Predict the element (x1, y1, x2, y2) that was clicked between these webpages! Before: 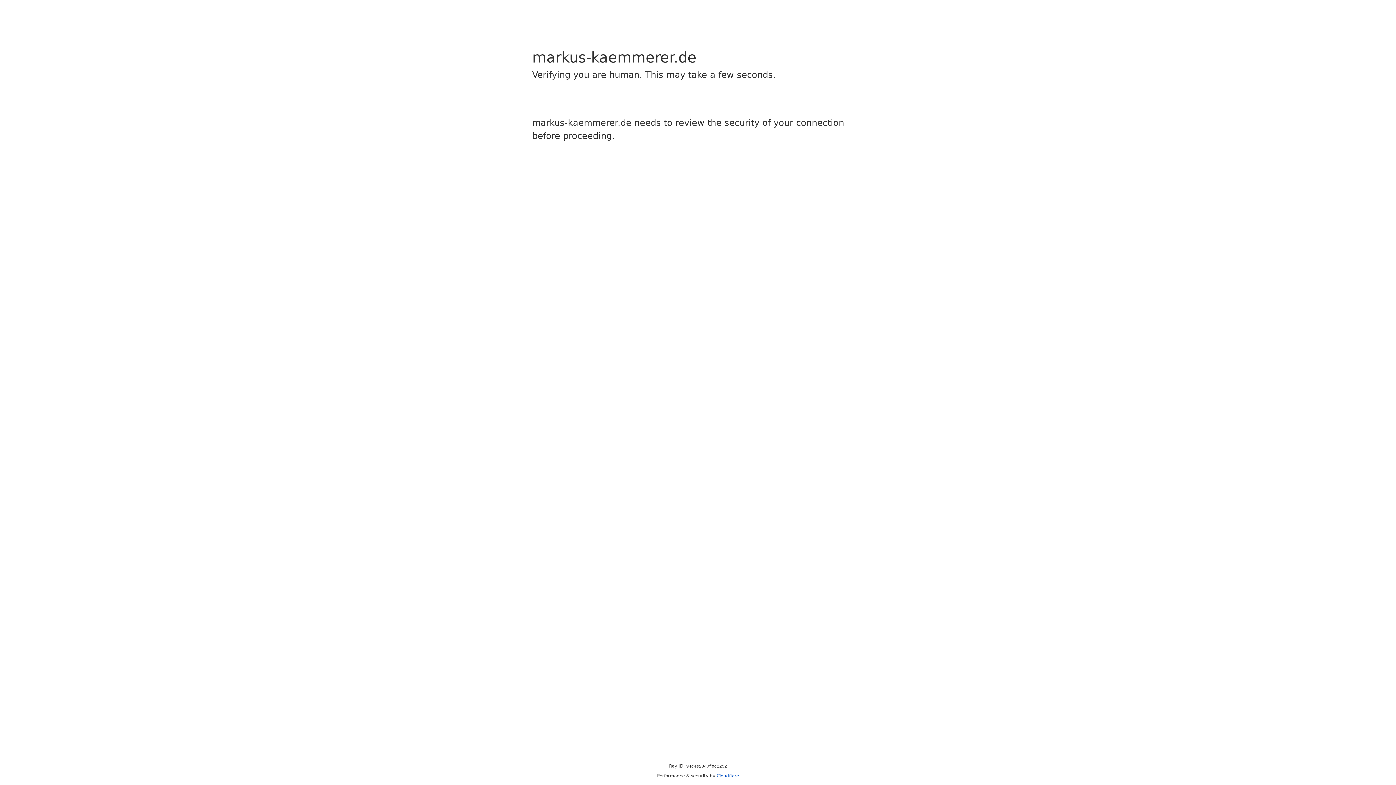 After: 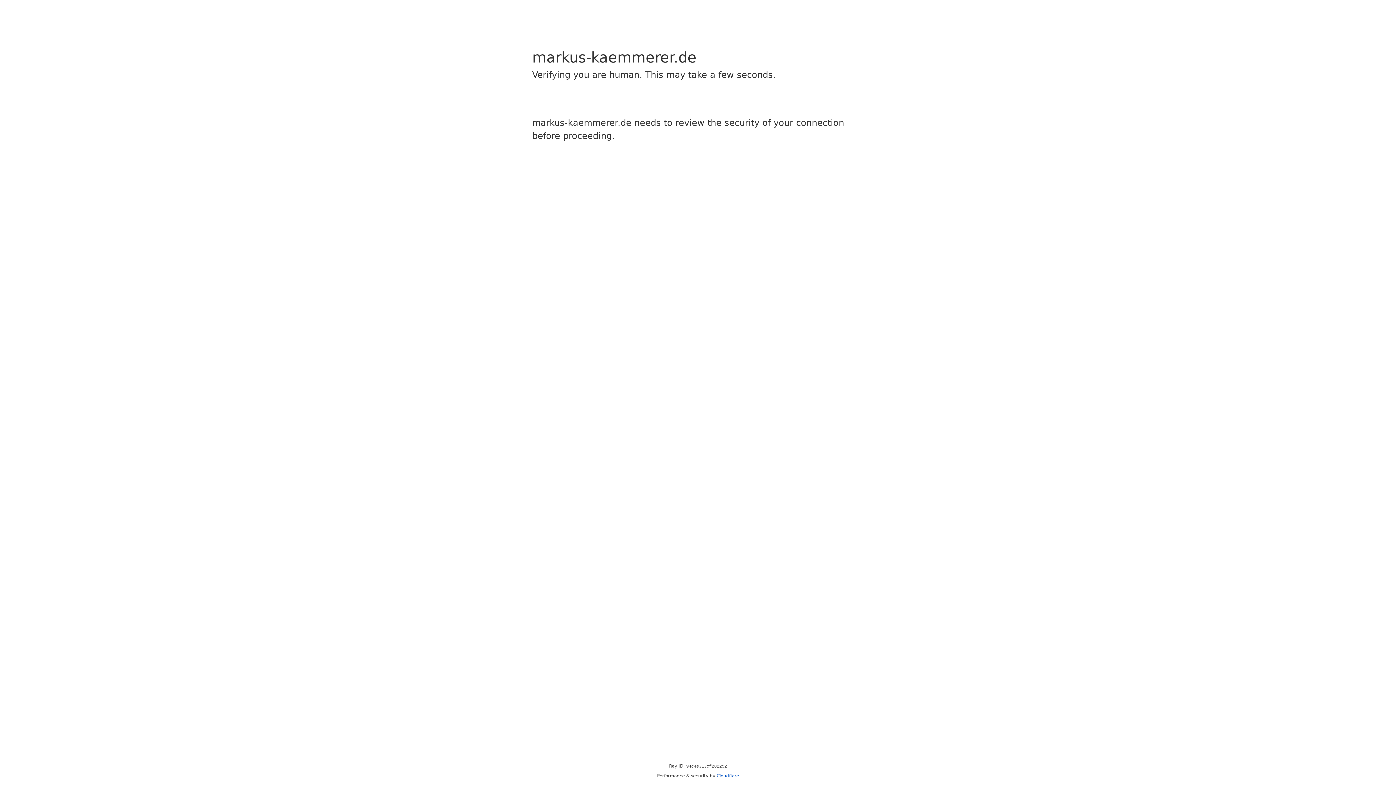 Action: bbox: (716, 773, 739, 778) label: Cloudflare